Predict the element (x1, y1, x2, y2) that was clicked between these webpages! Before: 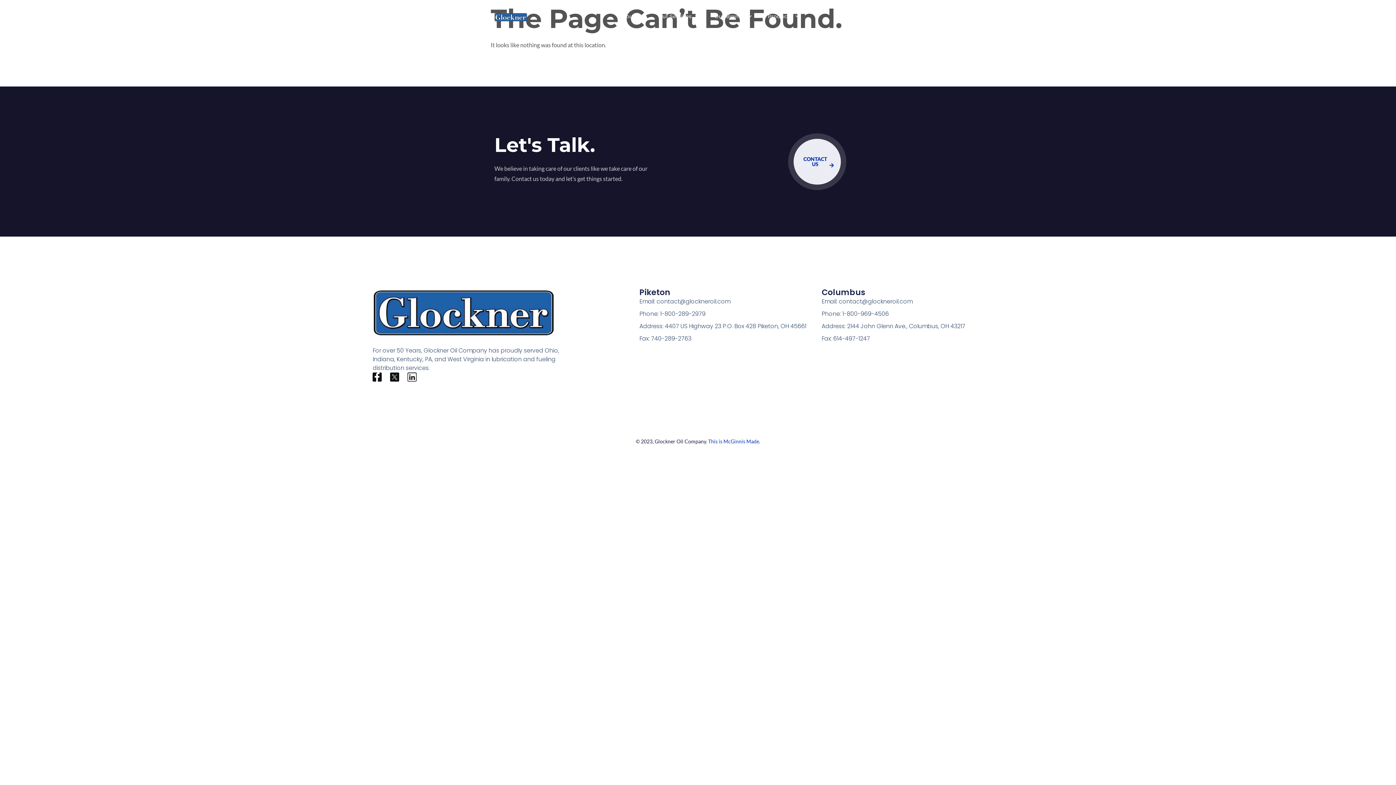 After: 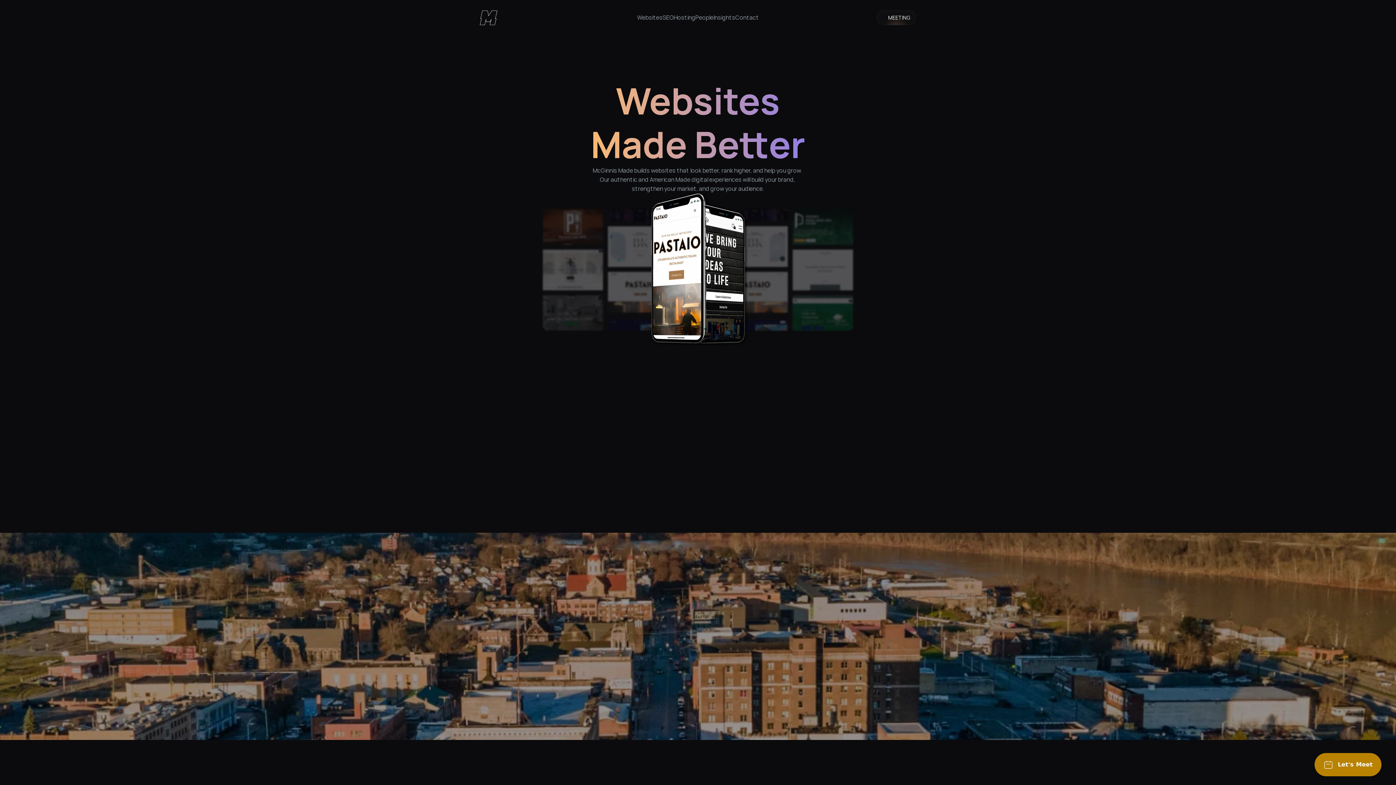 Action: label: This is McGinnis Made. bbox: (708, 438, 760, 444)